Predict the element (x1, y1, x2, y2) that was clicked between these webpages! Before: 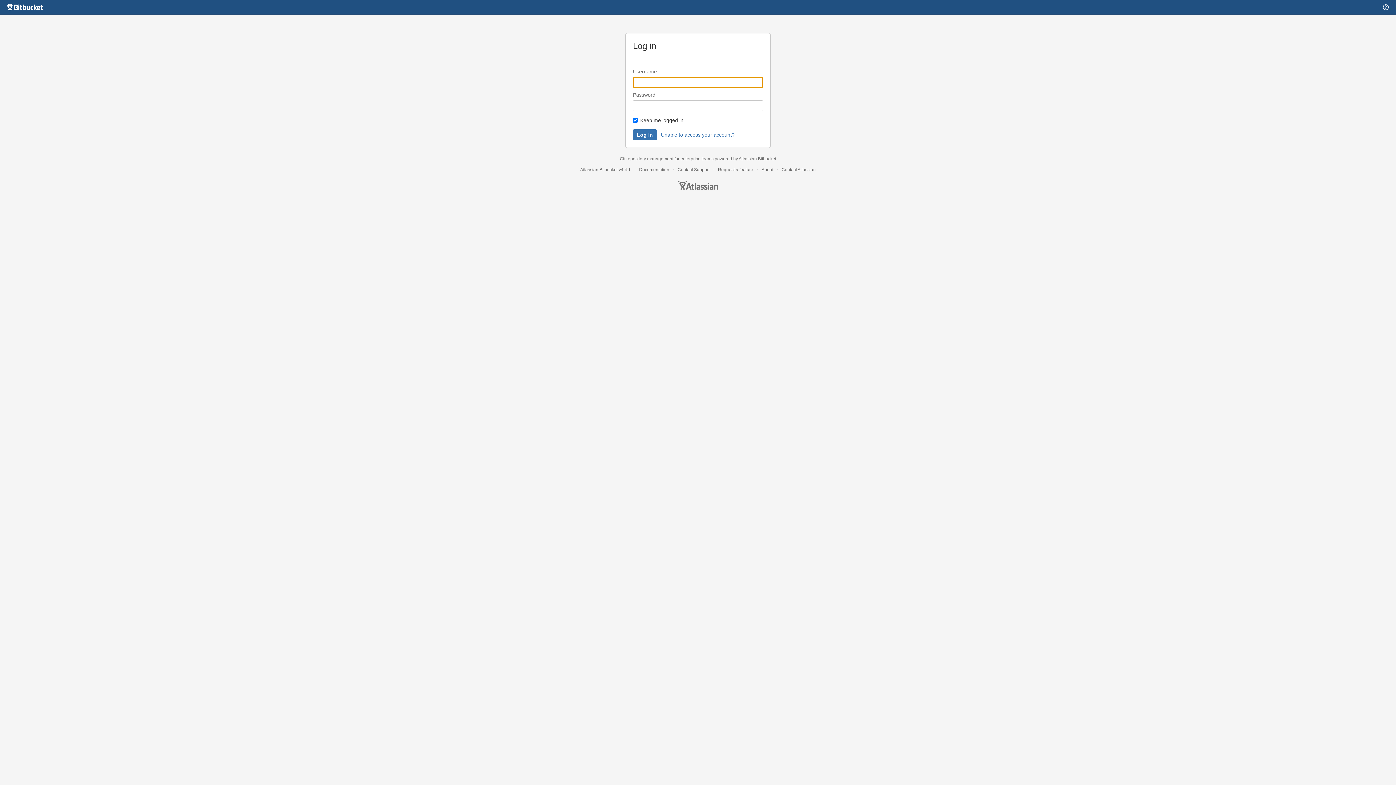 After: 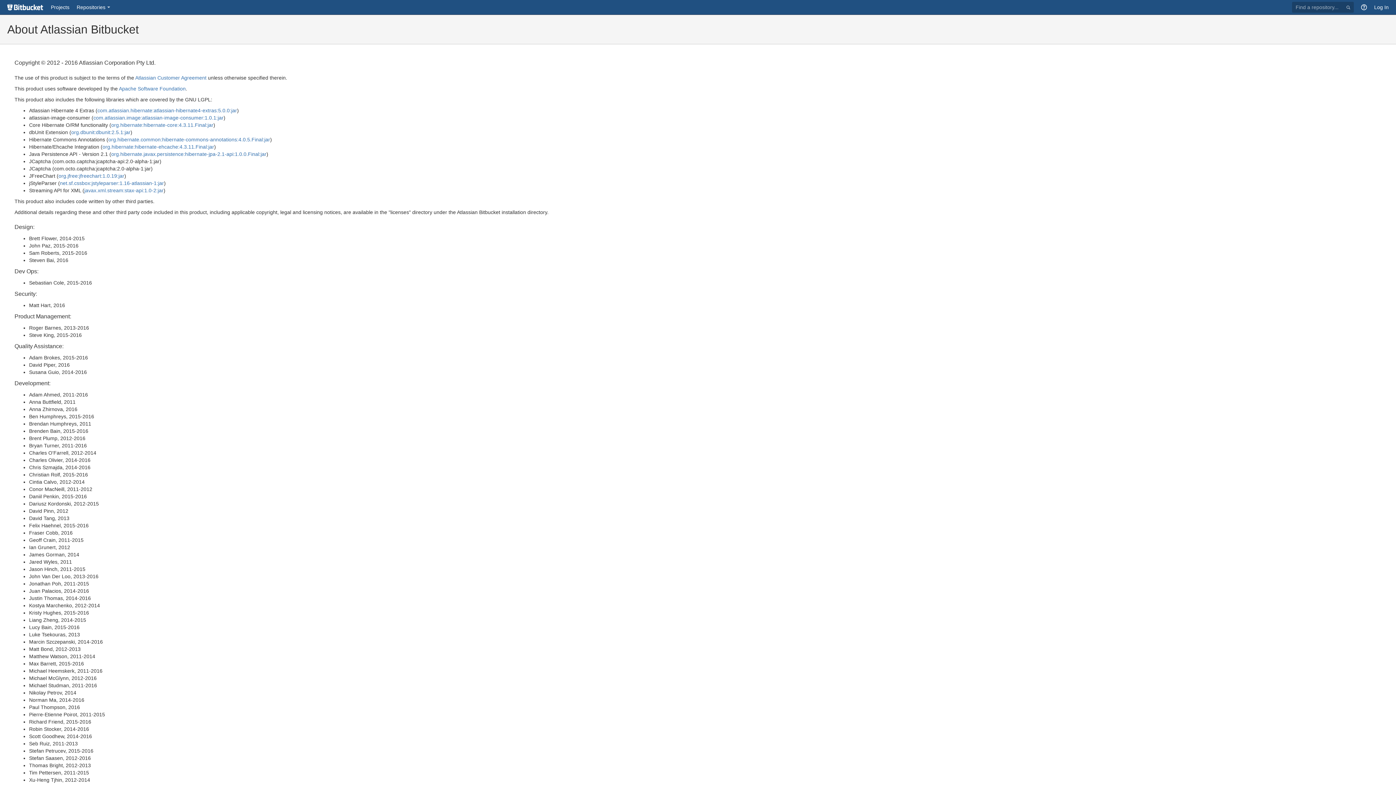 Action: label: About bbox: (761, 167, 773, 172)